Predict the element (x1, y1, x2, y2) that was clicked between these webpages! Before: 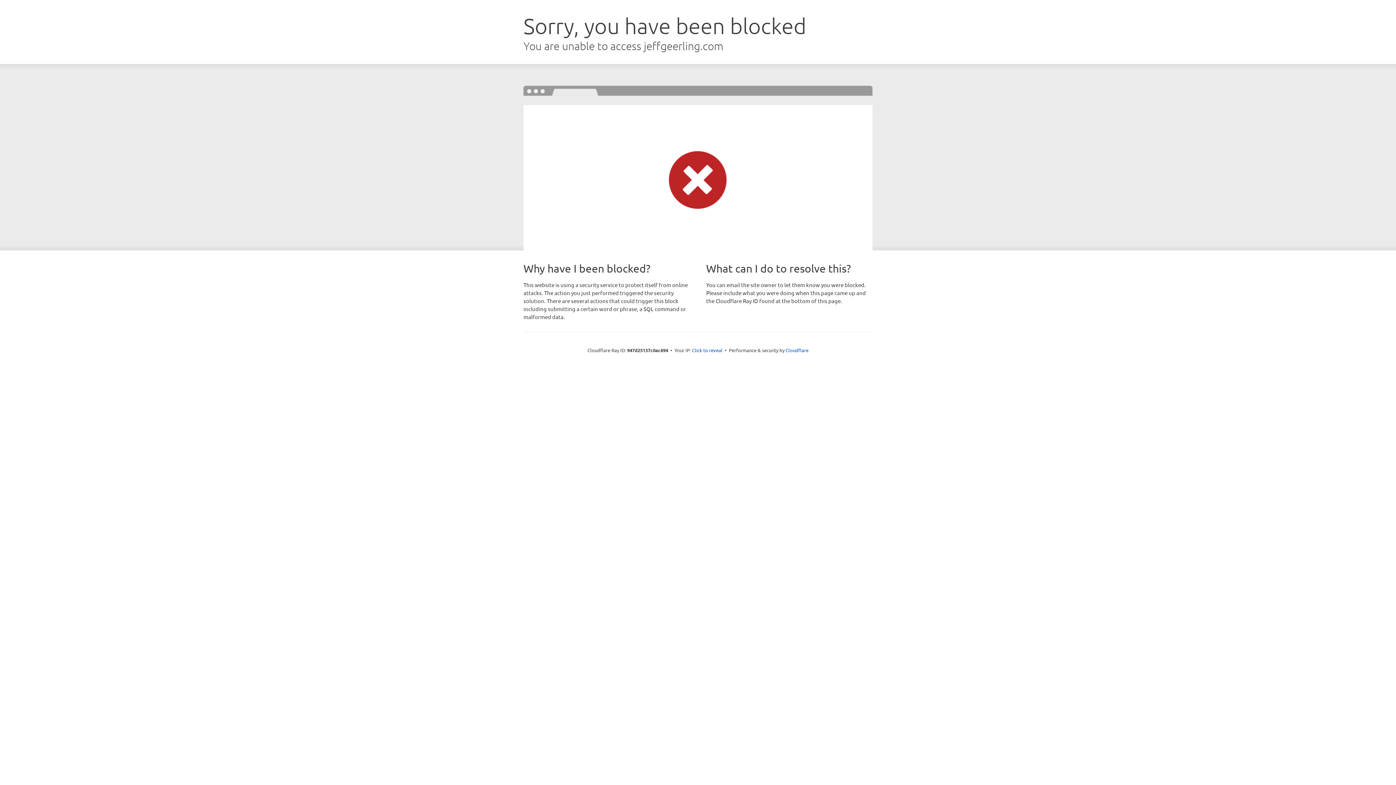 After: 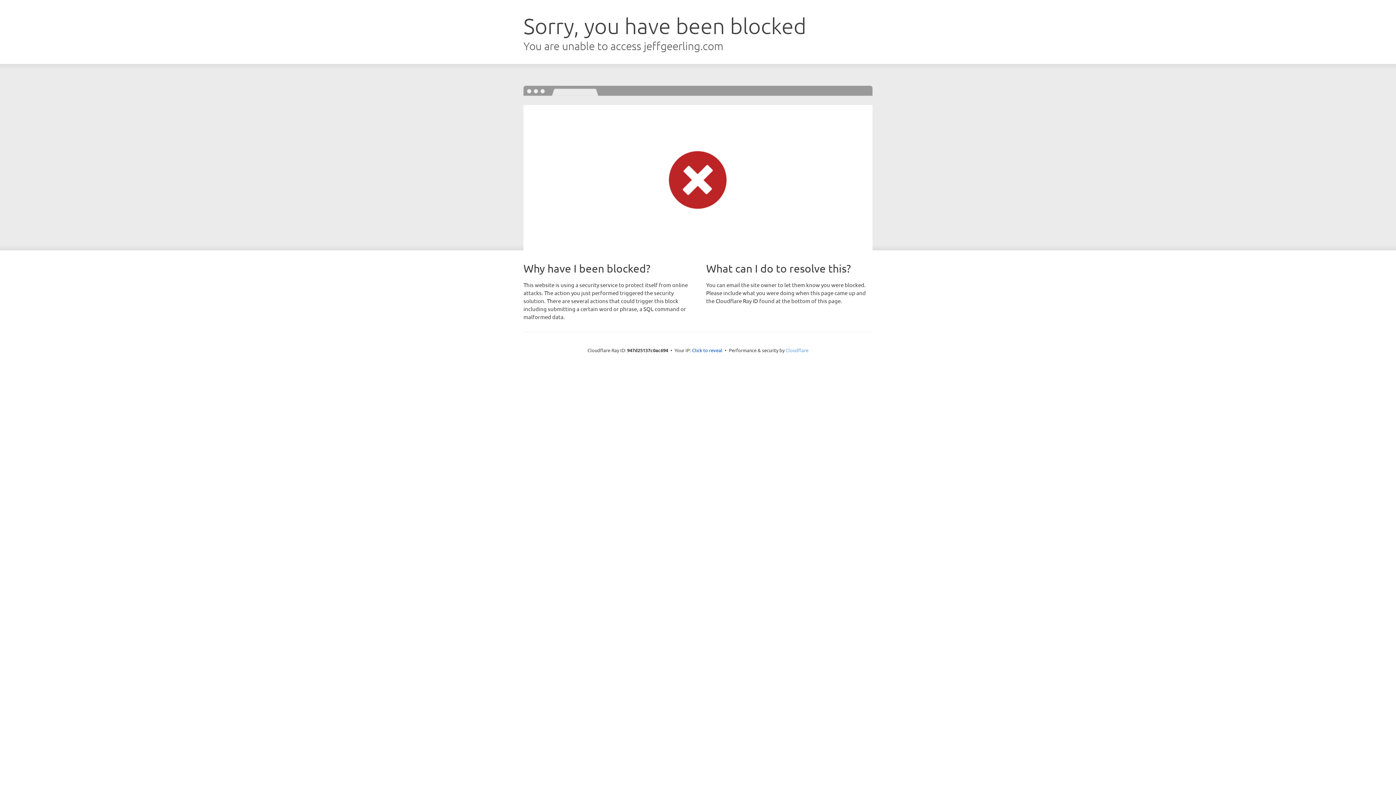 Action: bbox: (785, 347, 808, 353) label: Cloudflare